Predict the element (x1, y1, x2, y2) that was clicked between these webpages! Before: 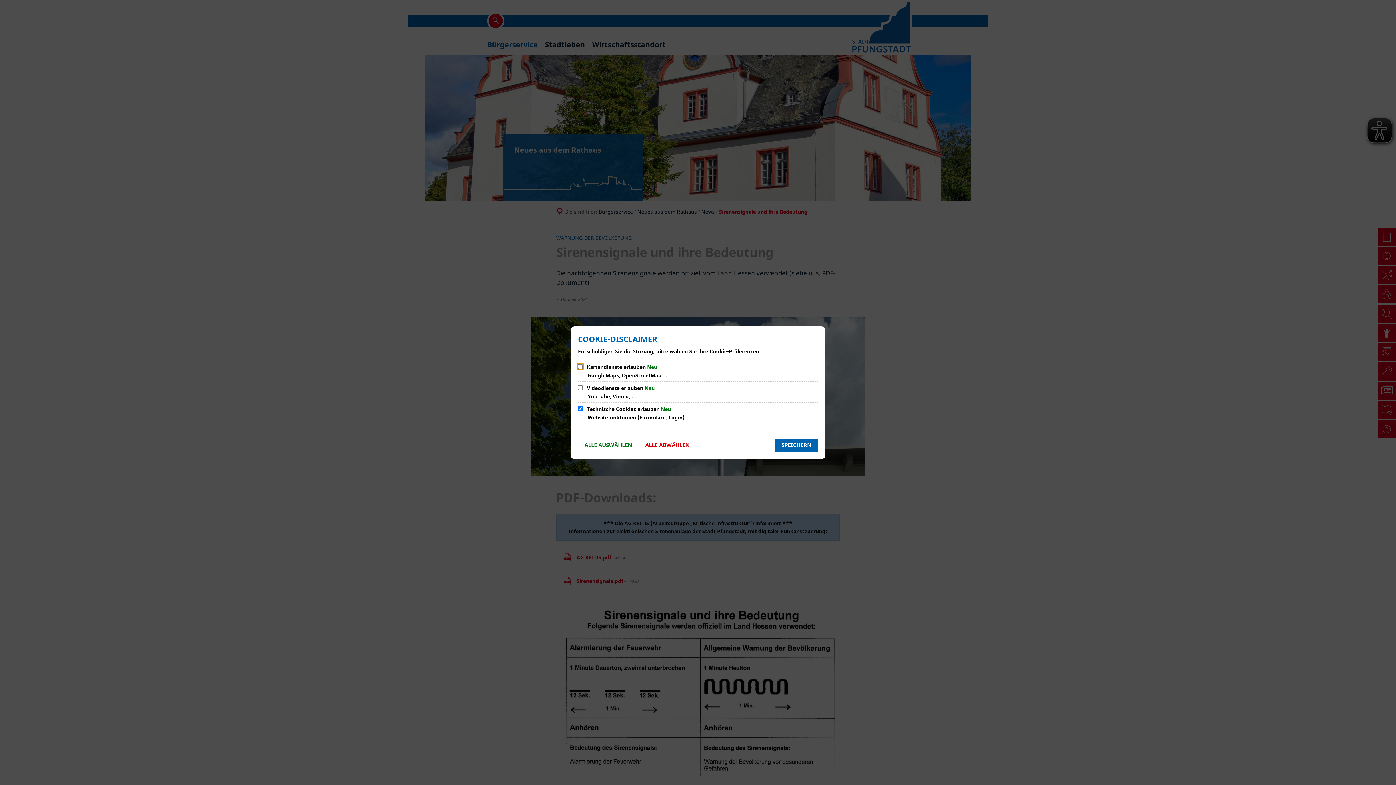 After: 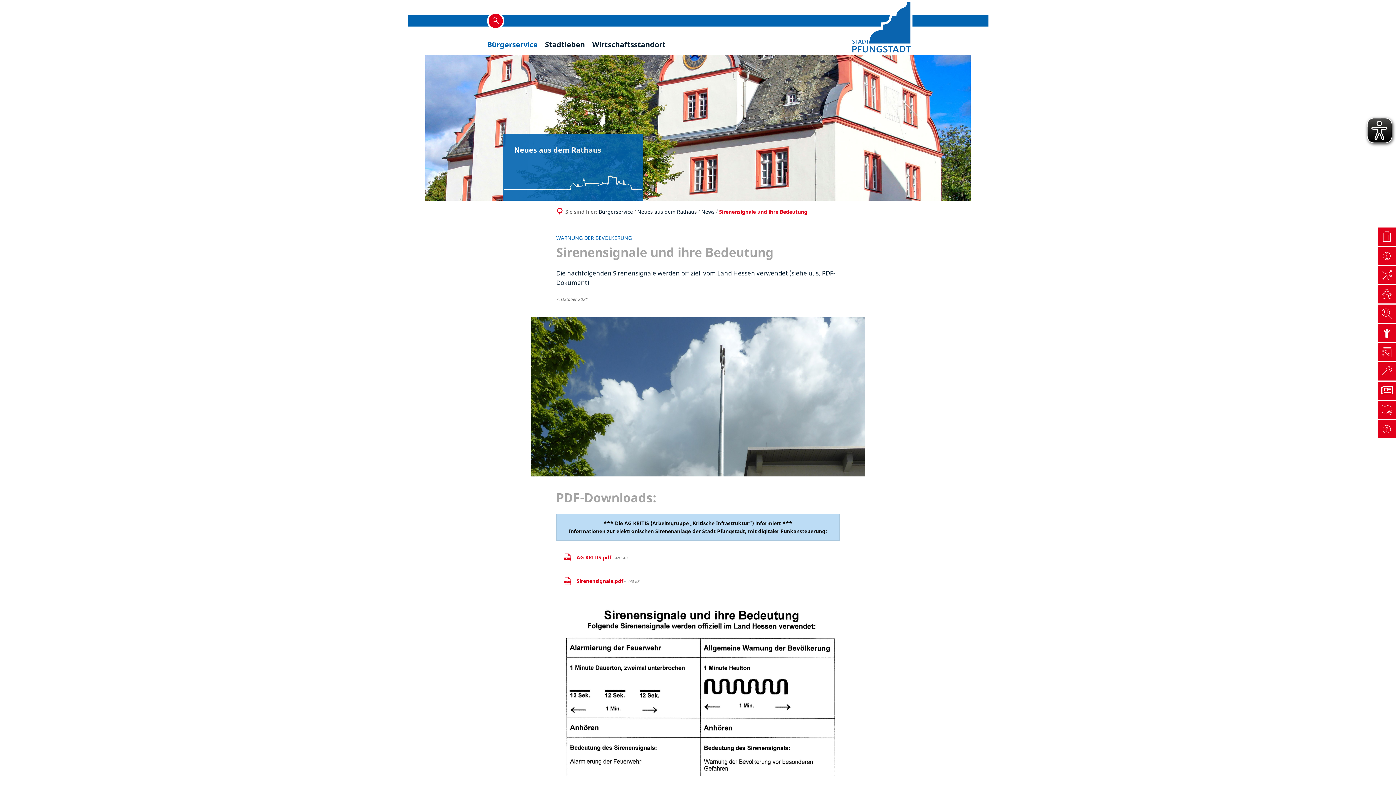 Action: label: SPEICHERN bbox: (775, 438, 818, 451)